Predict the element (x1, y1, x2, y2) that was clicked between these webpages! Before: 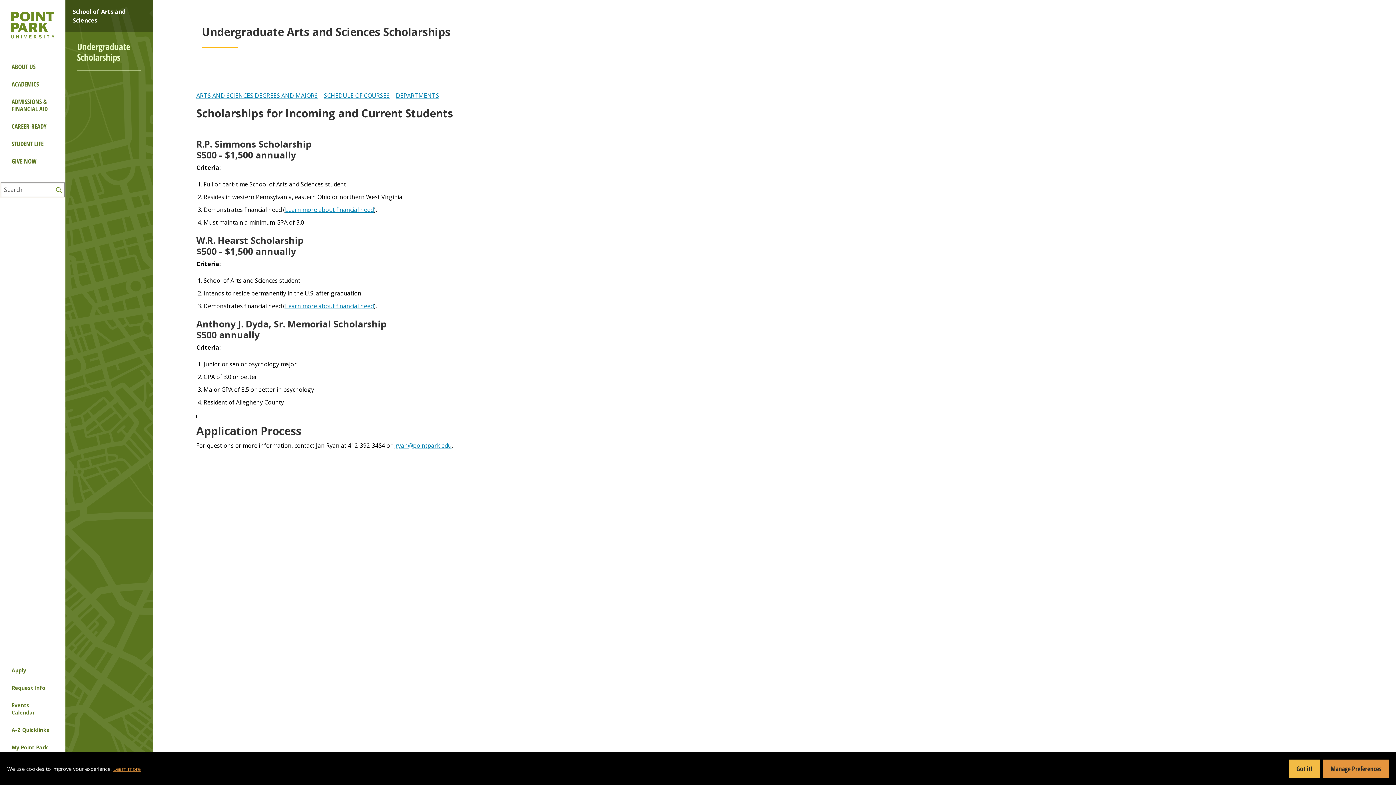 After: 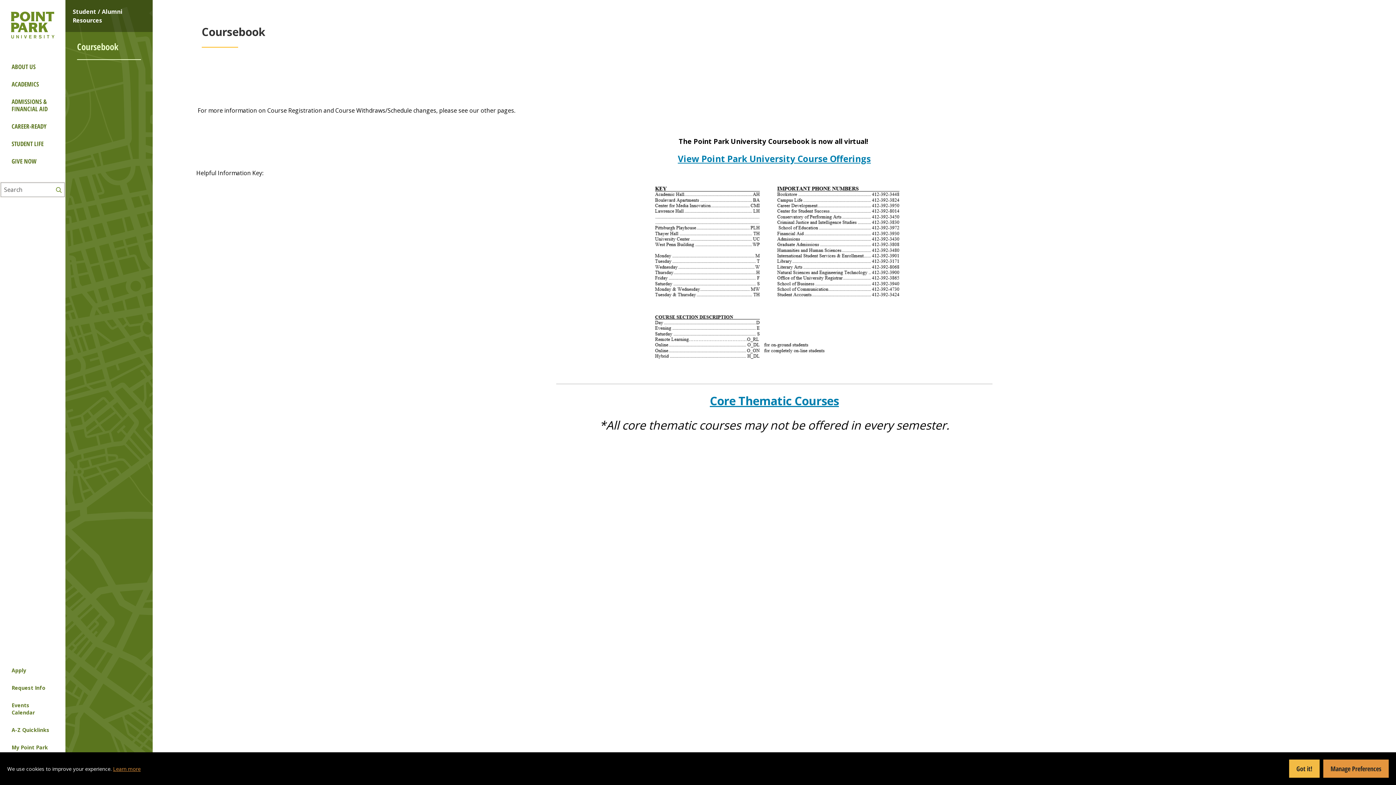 Action: bbox: (324, 91, 389, 99) label: SCHEDULE OF COURSES